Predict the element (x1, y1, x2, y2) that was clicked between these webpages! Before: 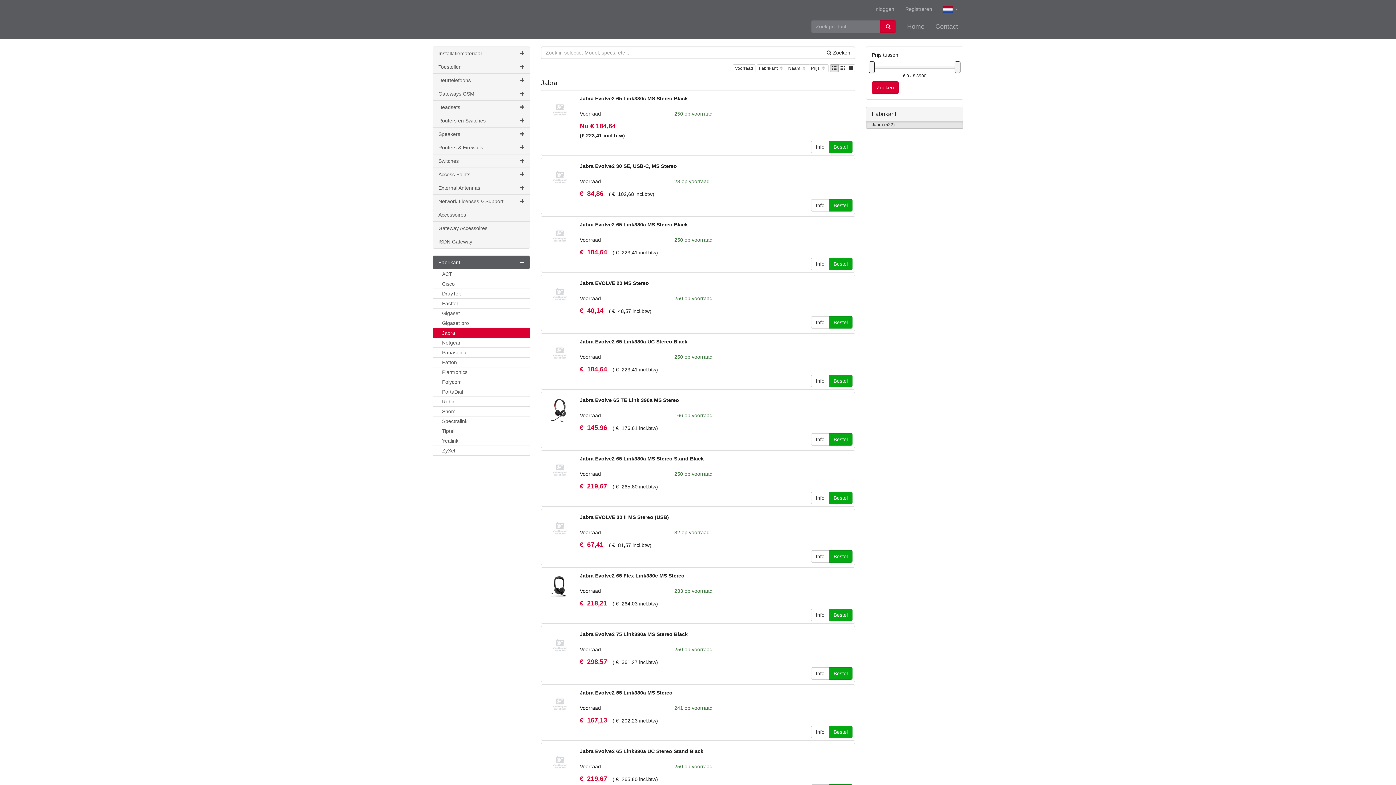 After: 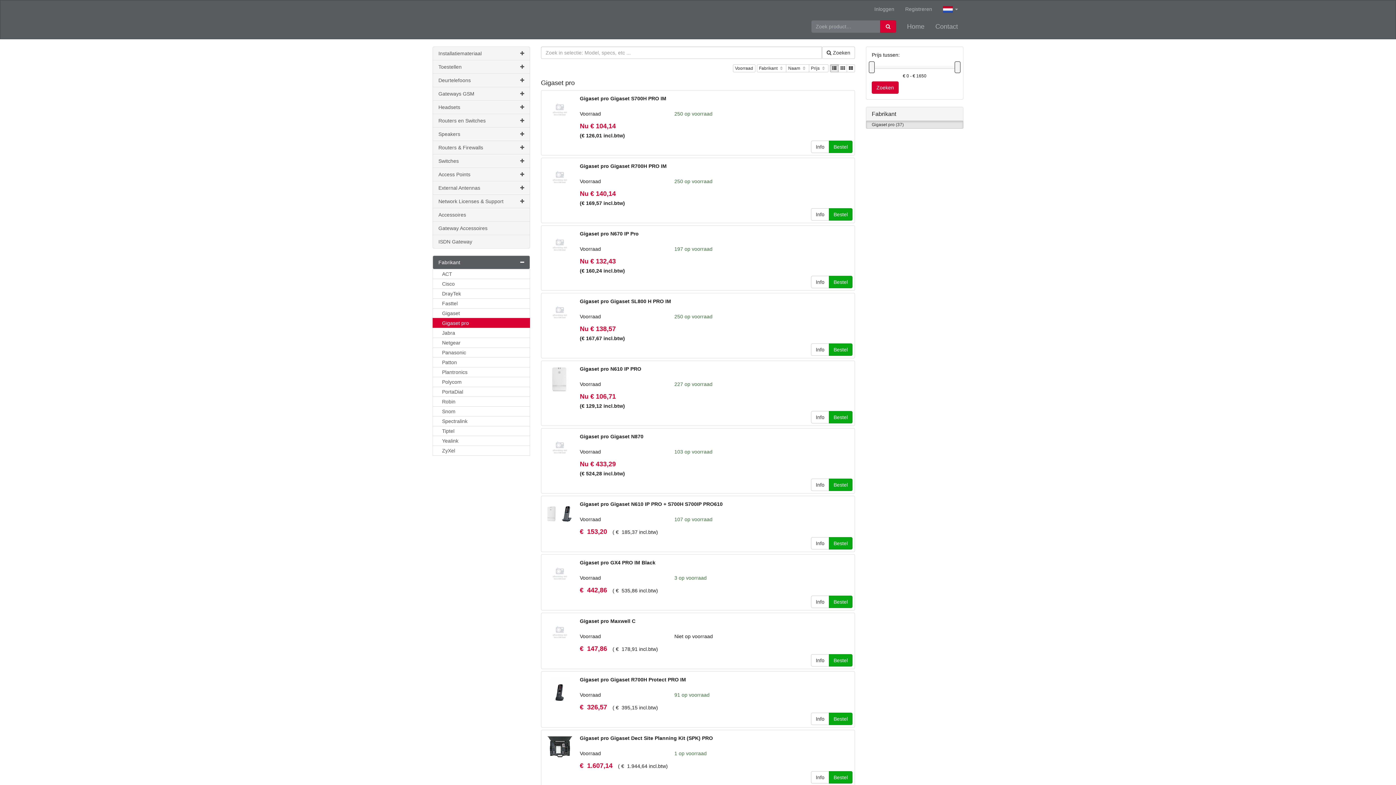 Action: bbox: (432, 318, 530, 328) label: Gigaset pro